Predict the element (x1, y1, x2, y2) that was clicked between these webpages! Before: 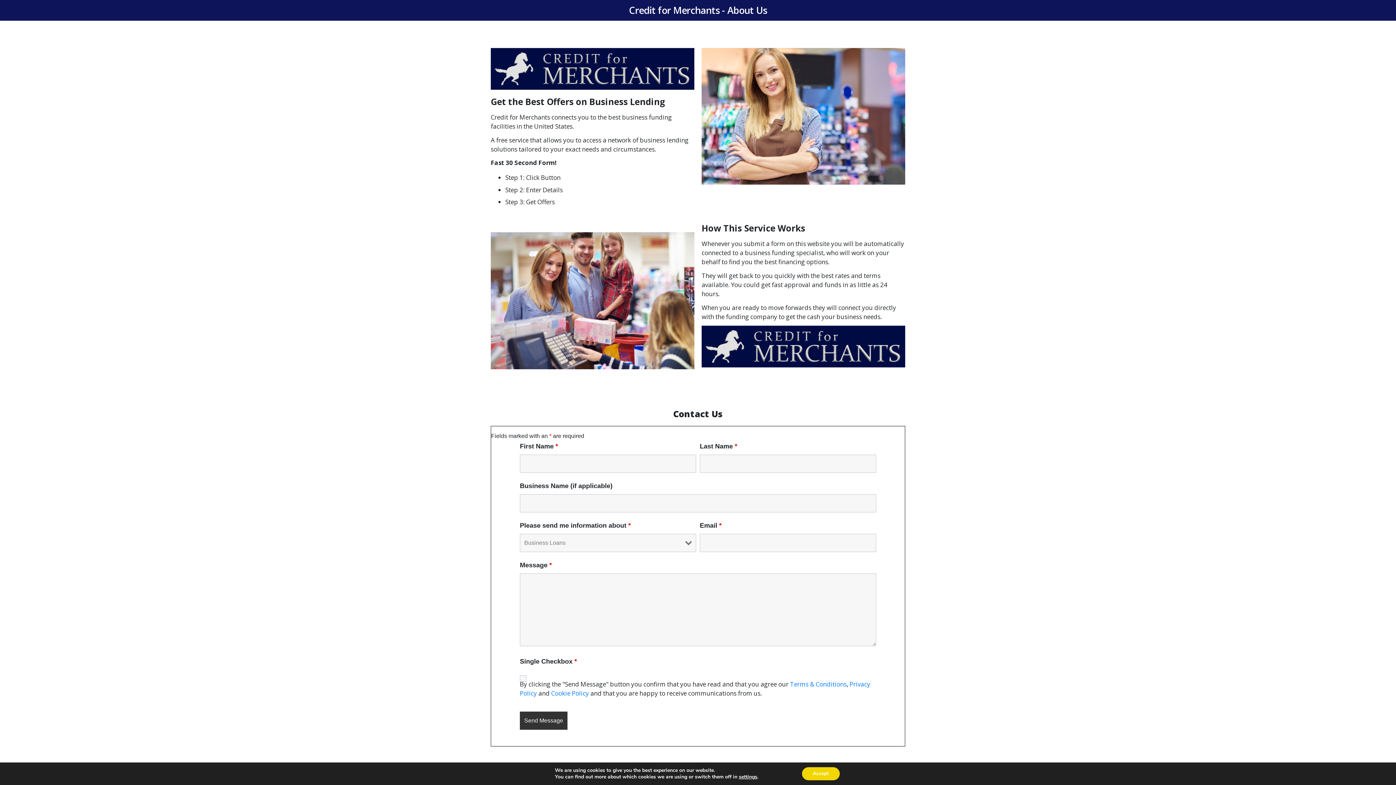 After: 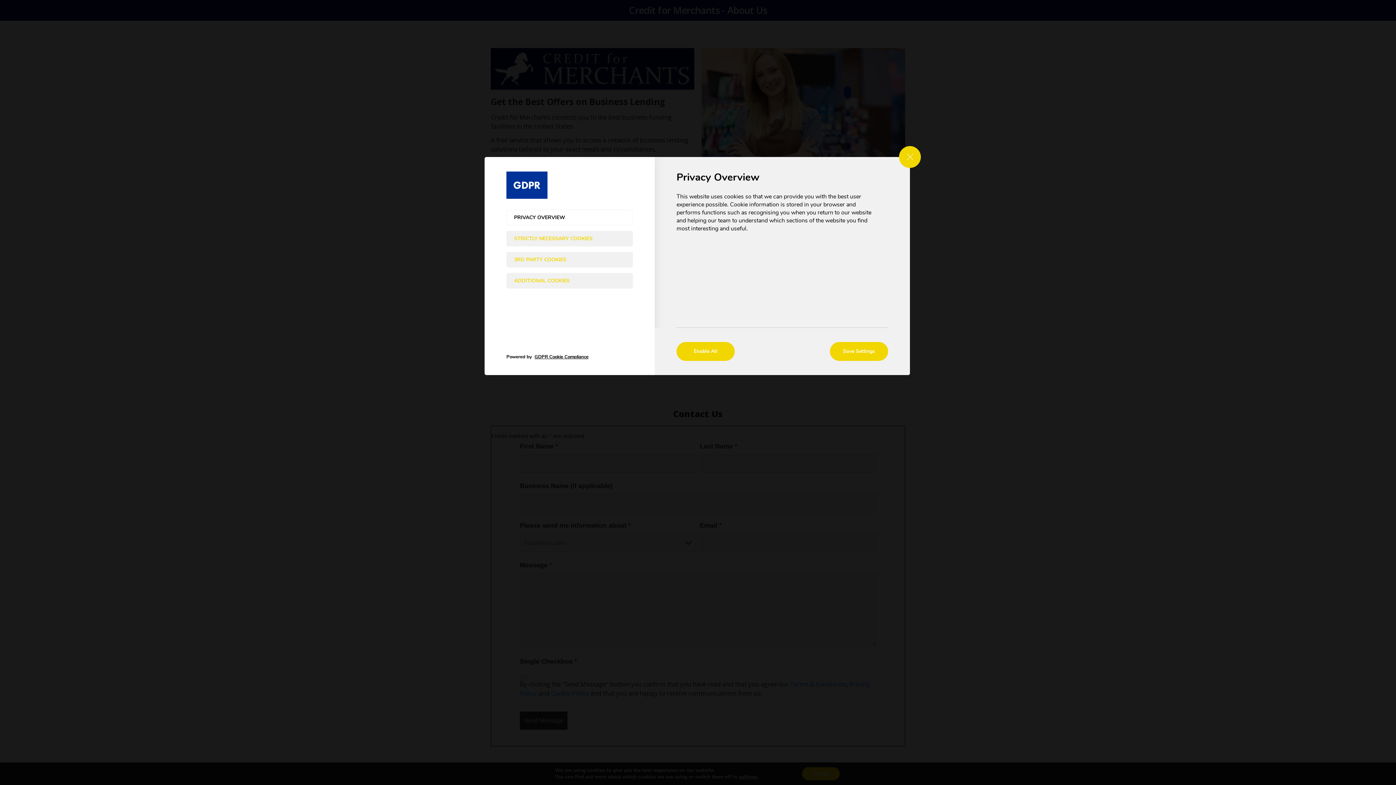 Action: bbox: (739, 774, 757, 780) label: settings